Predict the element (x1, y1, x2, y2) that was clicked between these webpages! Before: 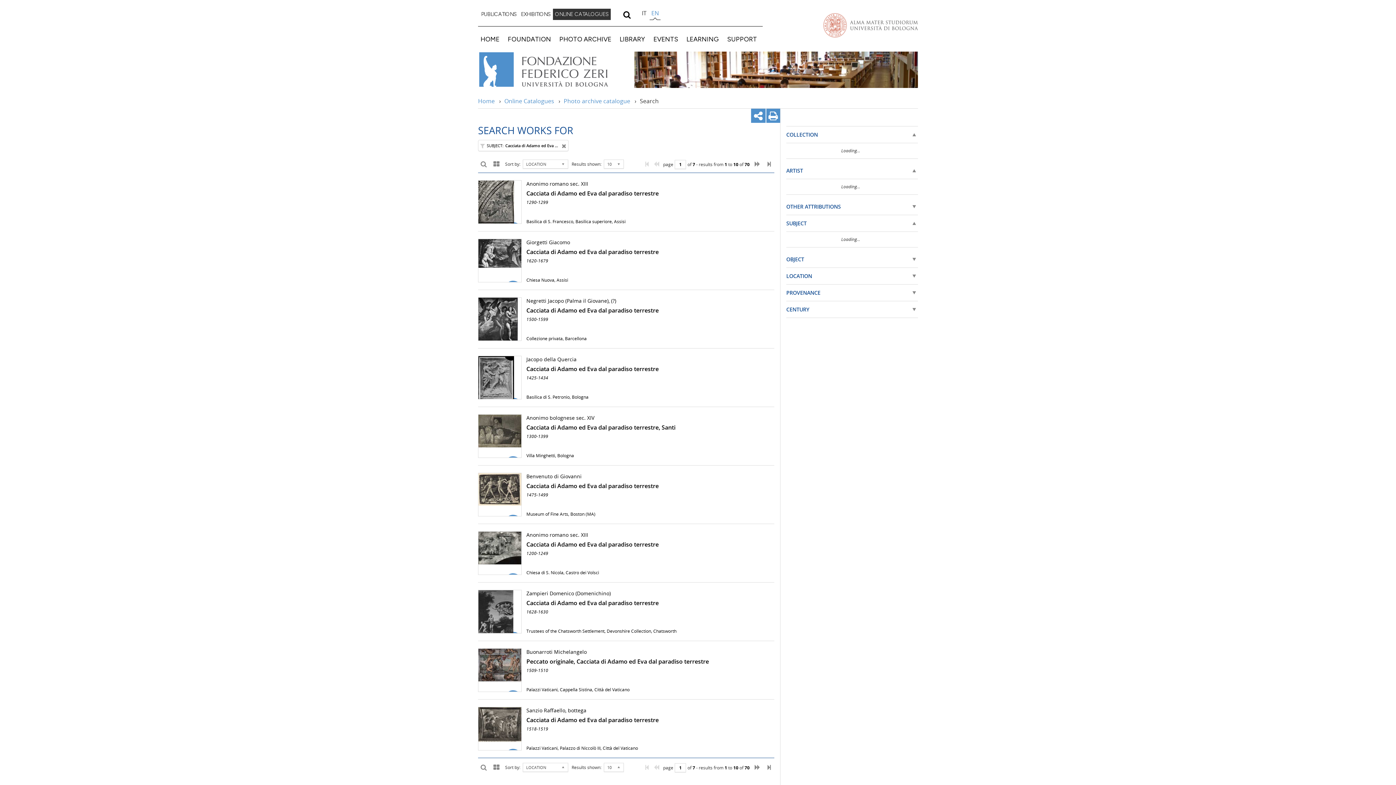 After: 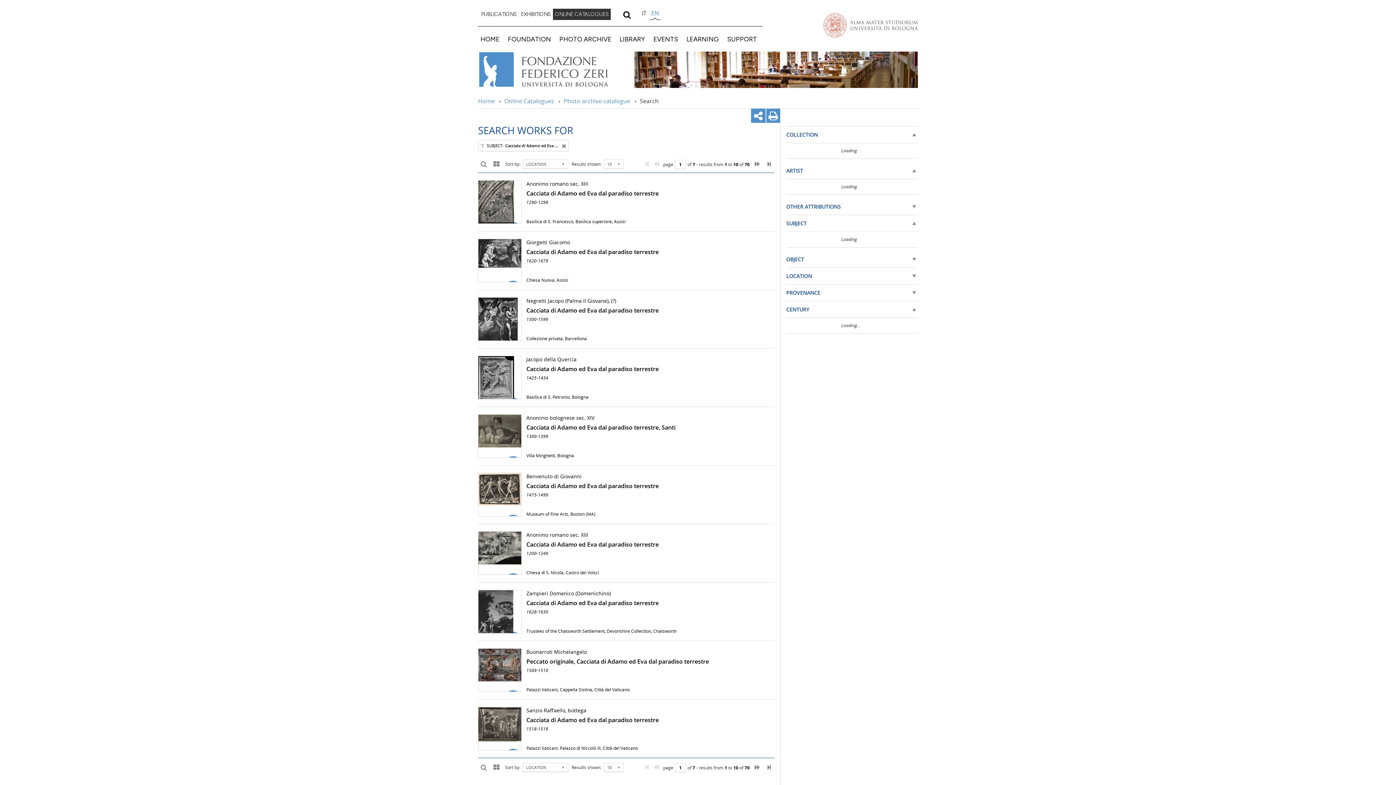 Action: bbox: (786, 301, 918, 318) label: CENTURY
 